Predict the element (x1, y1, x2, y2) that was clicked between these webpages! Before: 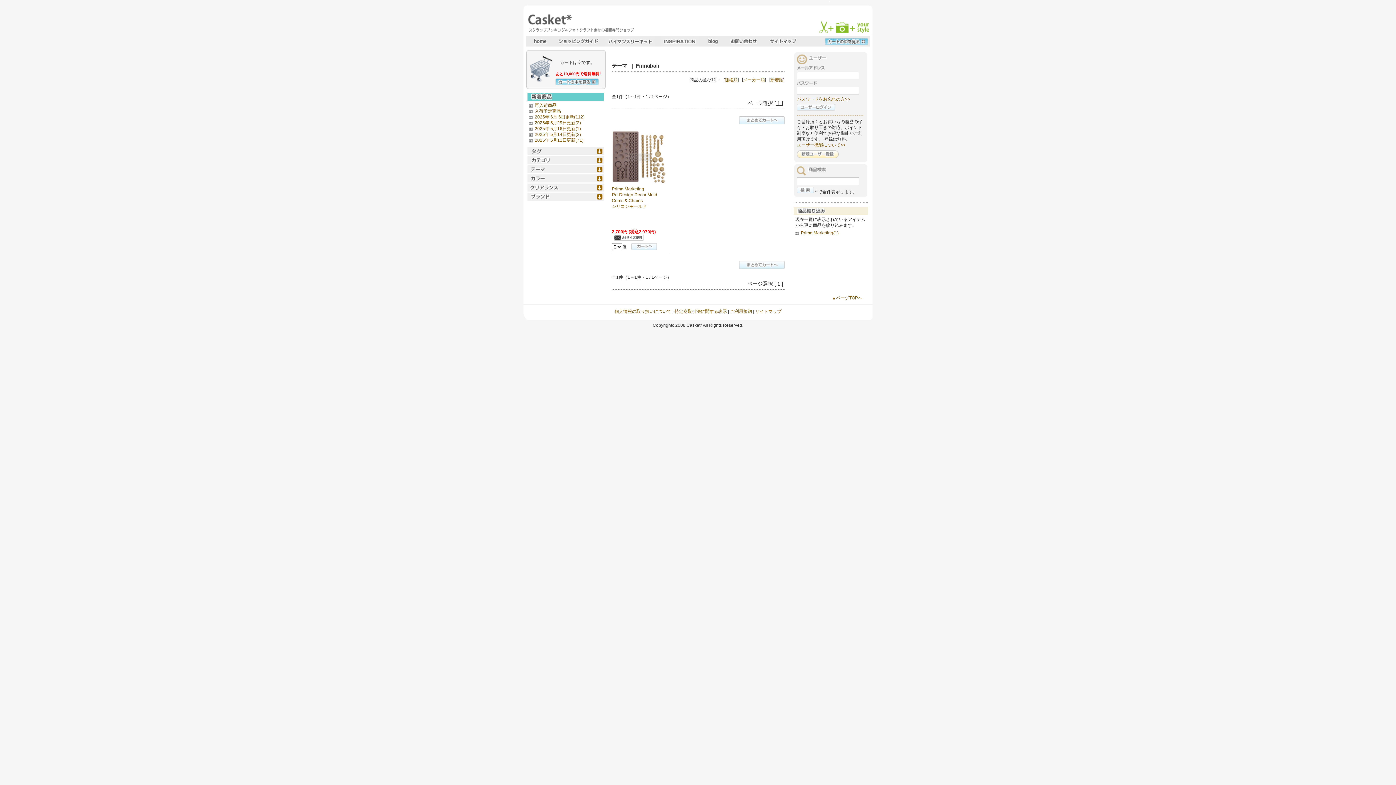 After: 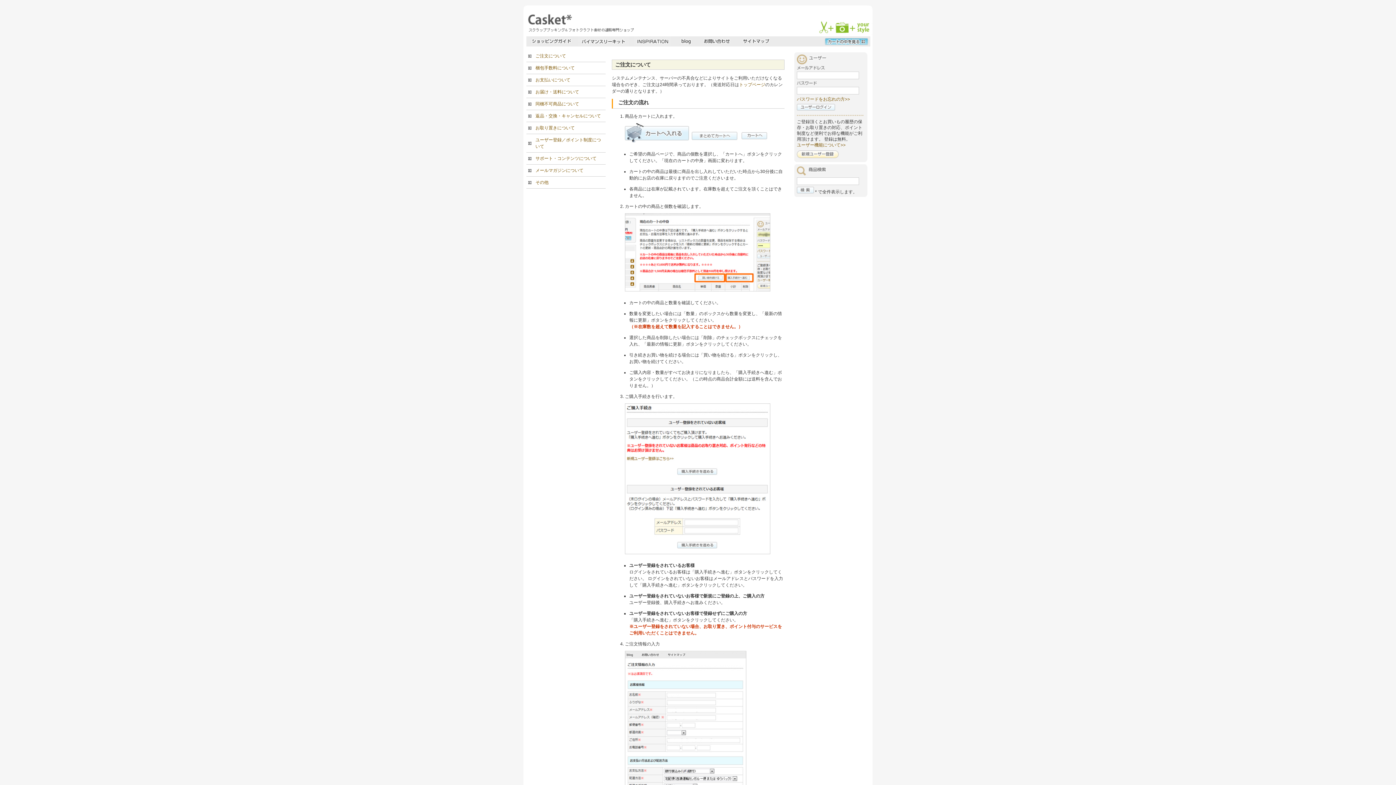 Action: bbox: (556, 41, 600, 46)